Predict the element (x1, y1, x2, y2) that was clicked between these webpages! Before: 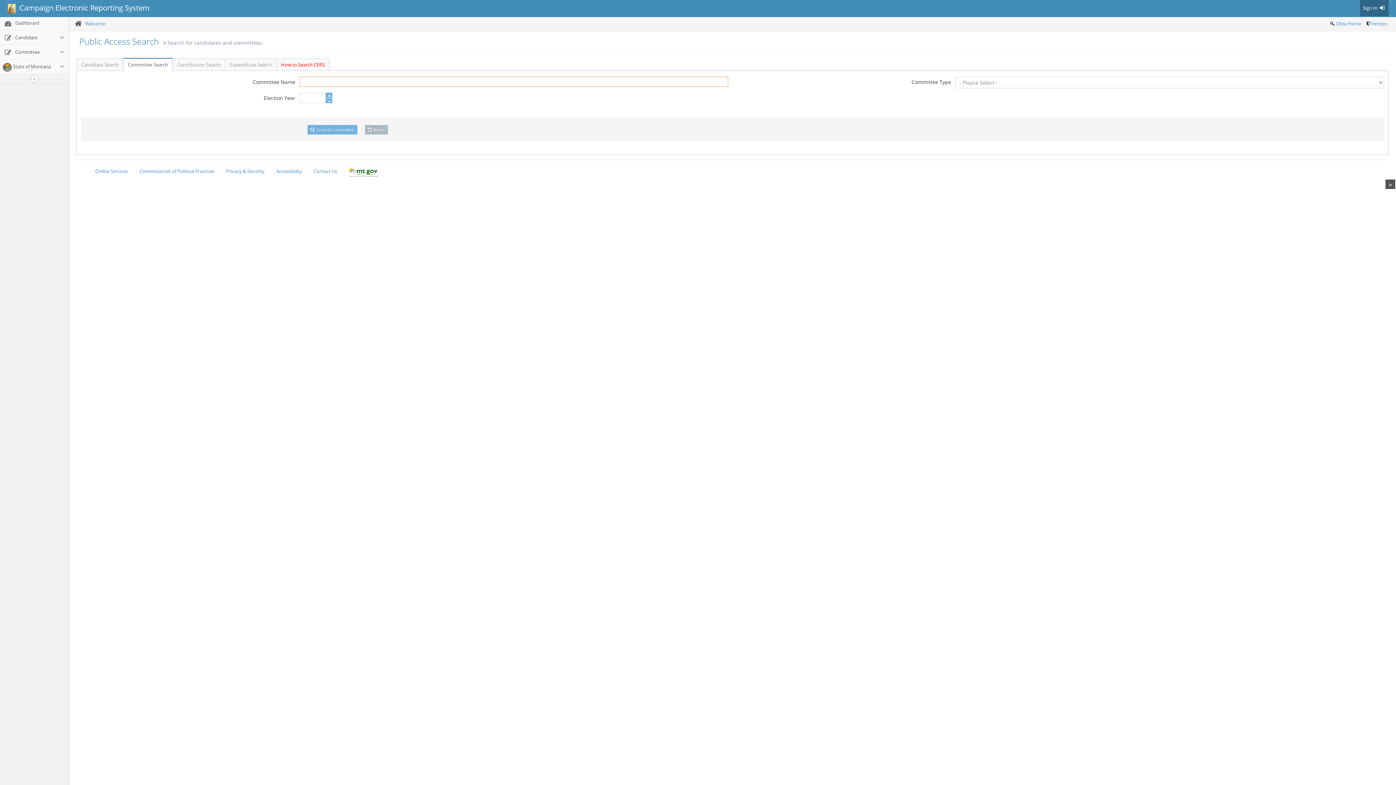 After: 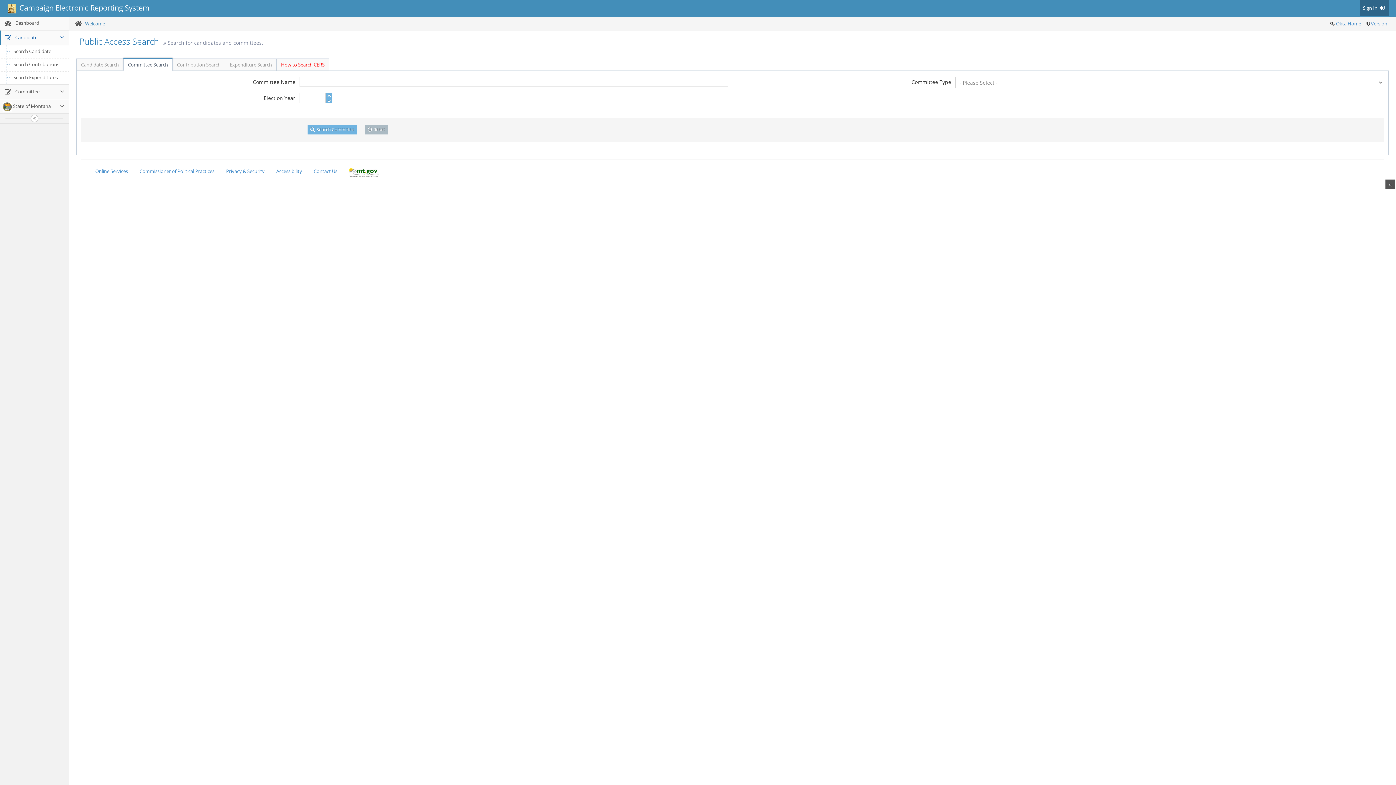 Action: label:  Candidate bbox: (0, 30, 68, 44)